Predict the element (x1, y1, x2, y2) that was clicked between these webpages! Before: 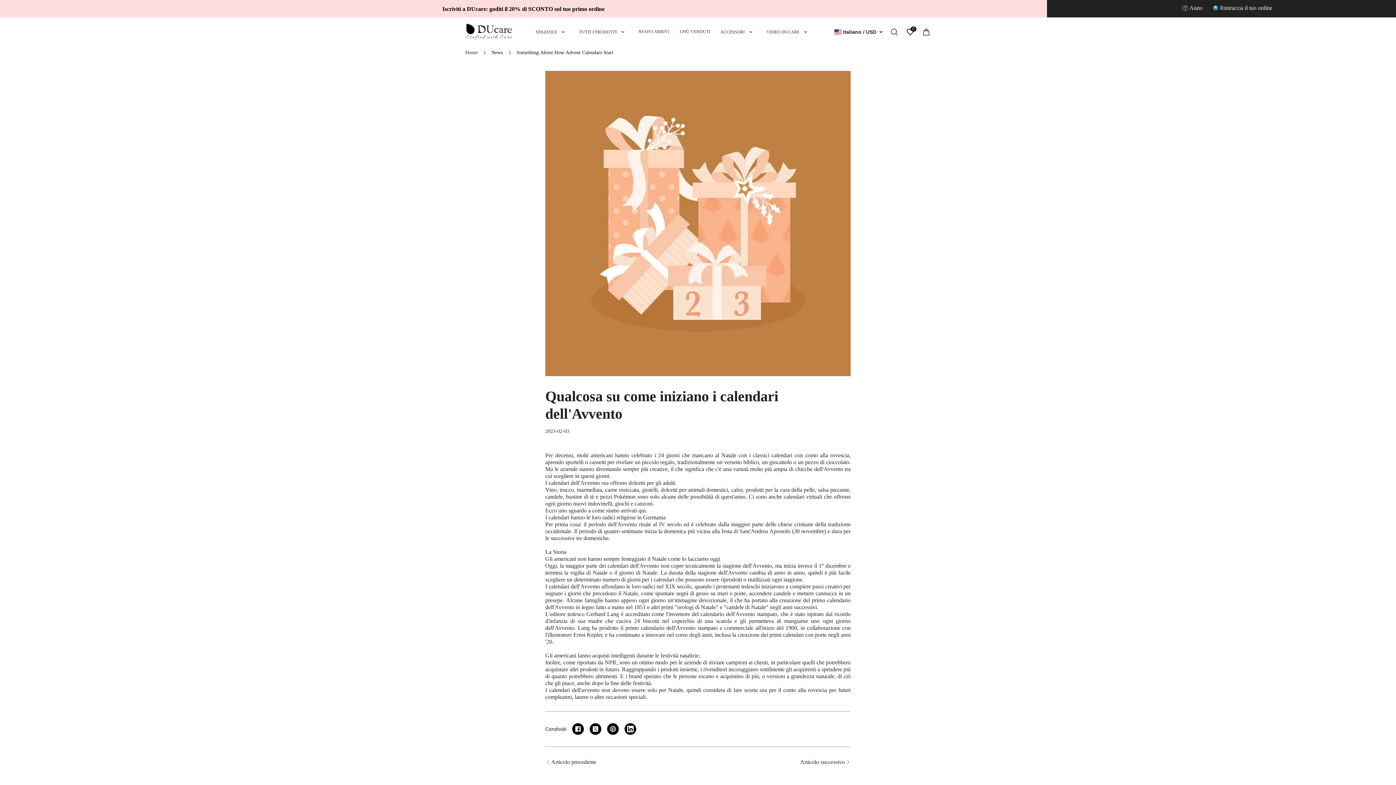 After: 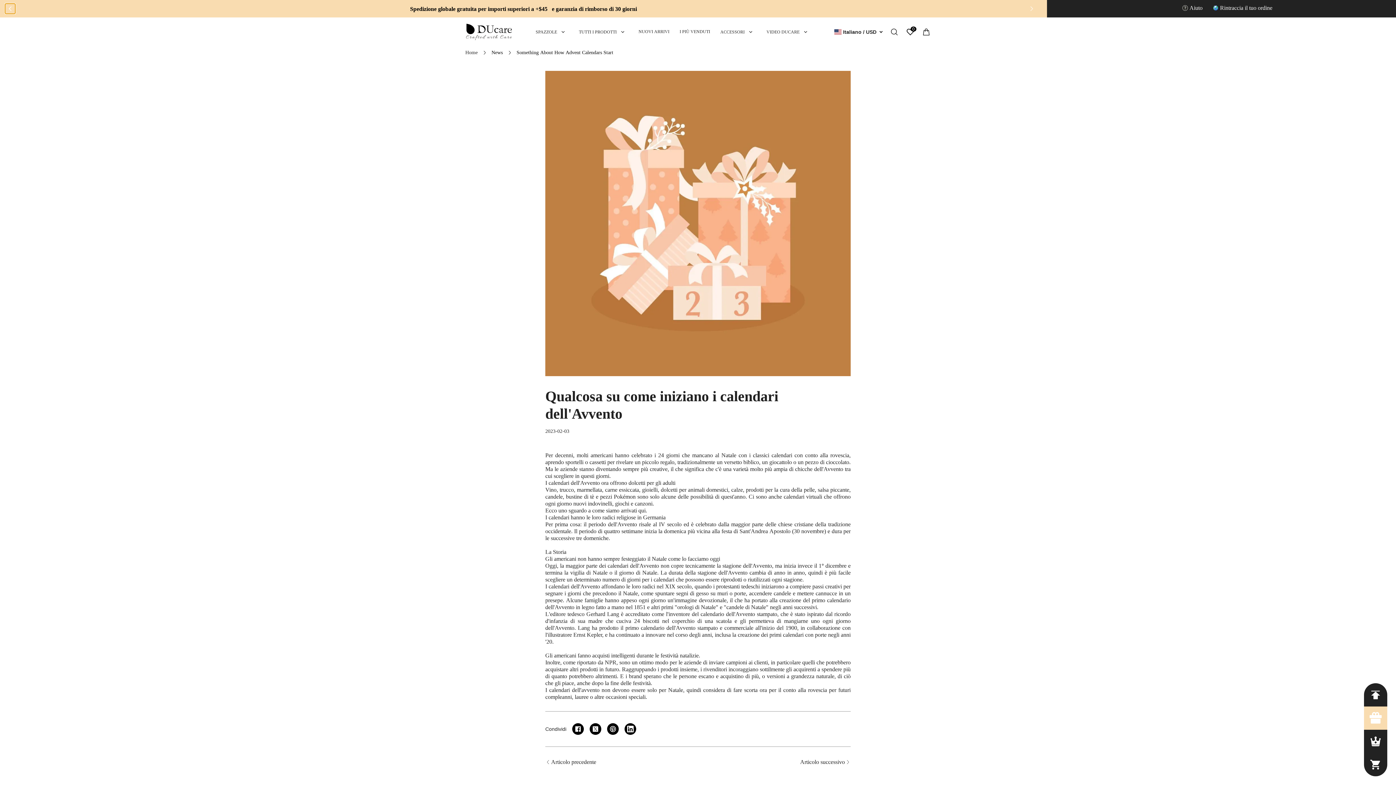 Action: label: Go to last slide bbox: (5, 3, 15, 13)